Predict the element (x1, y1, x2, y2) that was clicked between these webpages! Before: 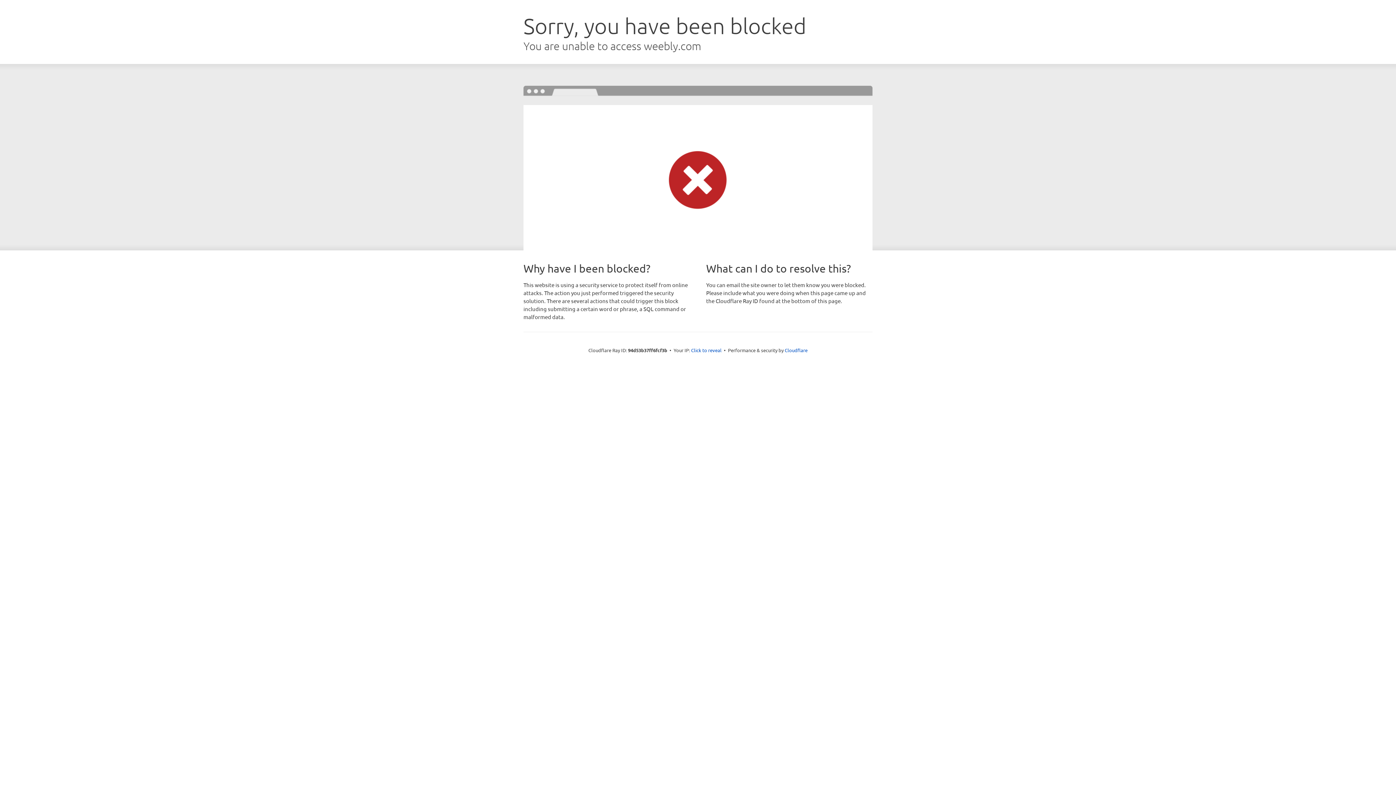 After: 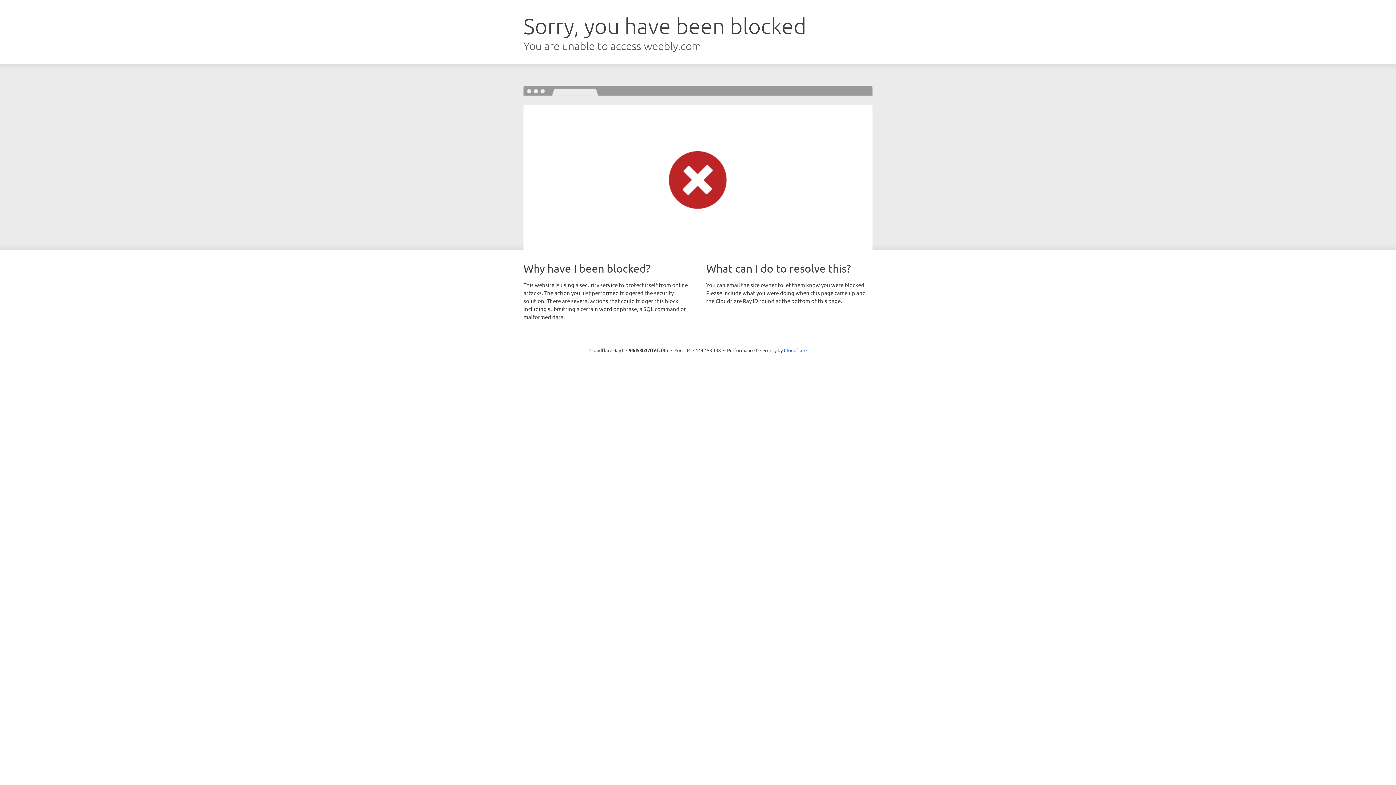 Action: label: Click to reveal bbox: (691, 346, 721, 353)